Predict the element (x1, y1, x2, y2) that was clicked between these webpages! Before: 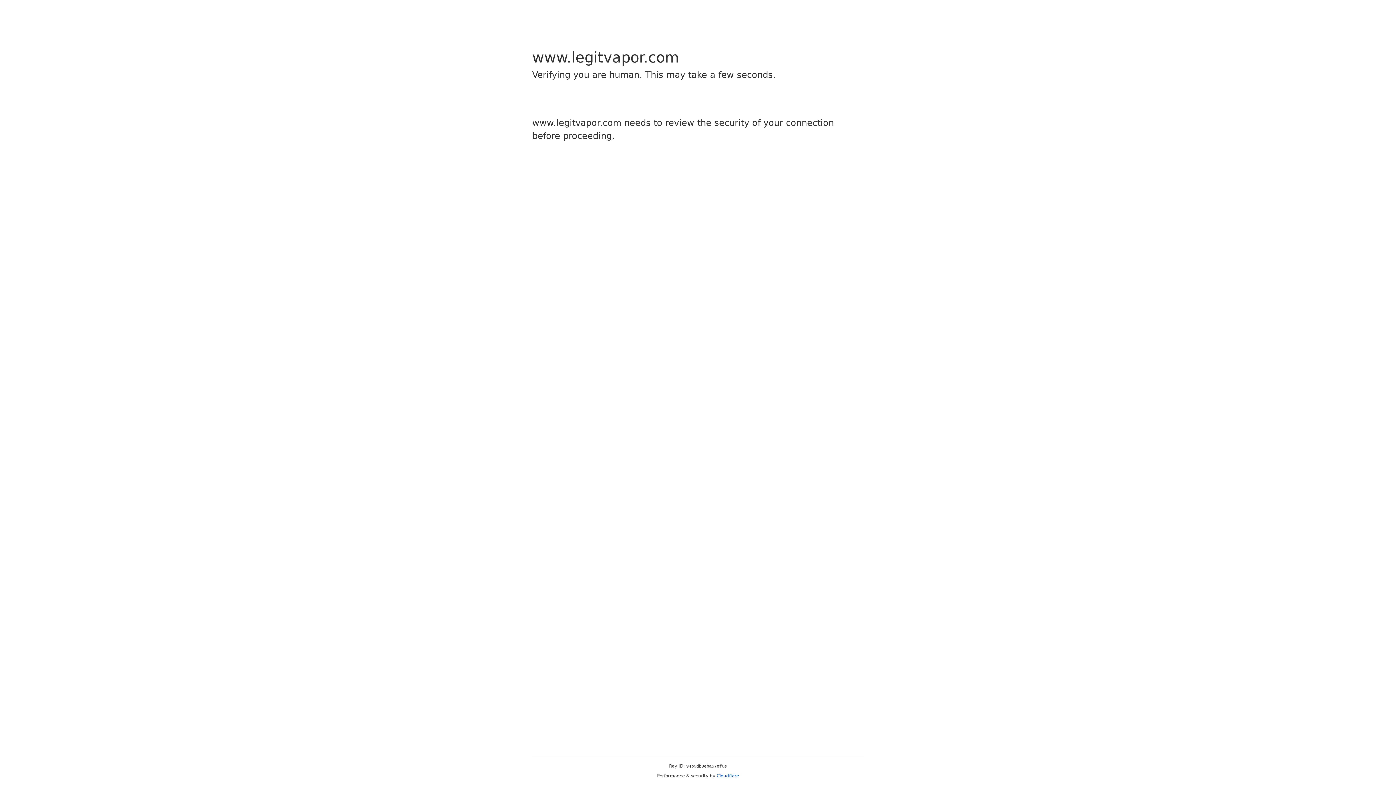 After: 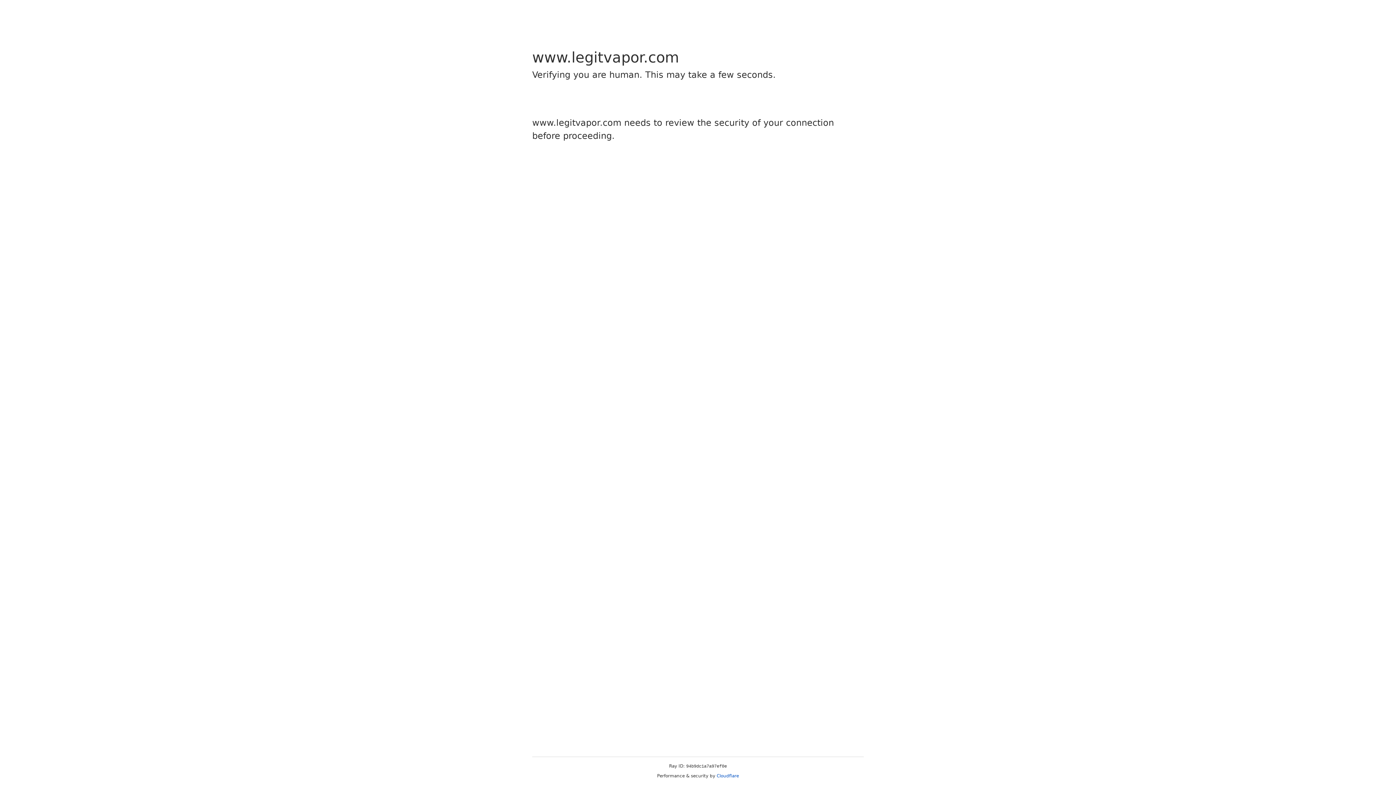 Action: bbox: (716, 773, 739, 778) label: Cloudflare